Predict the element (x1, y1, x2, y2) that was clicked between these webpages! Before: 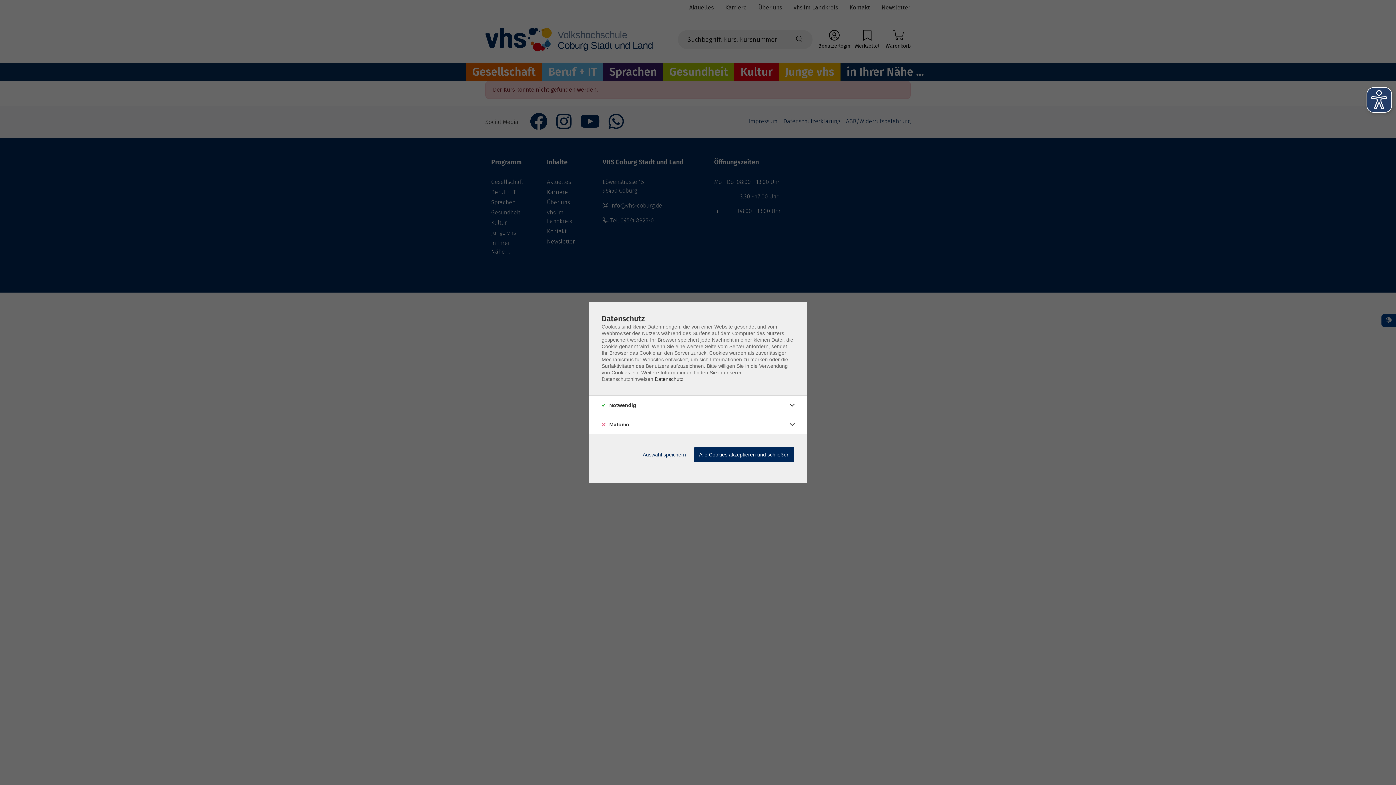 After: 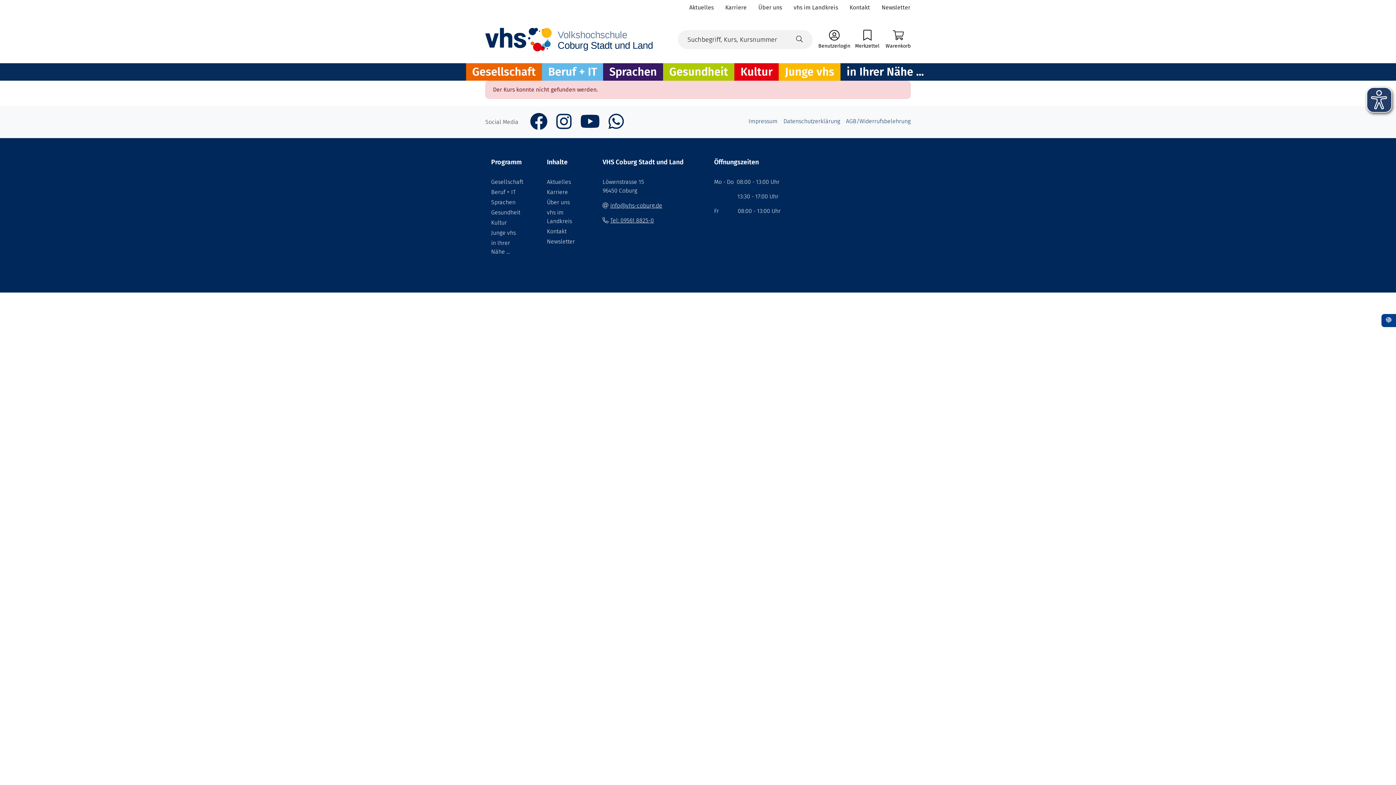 Action: bbox: (638, 447, 690, 462) label: Auswahl speichern